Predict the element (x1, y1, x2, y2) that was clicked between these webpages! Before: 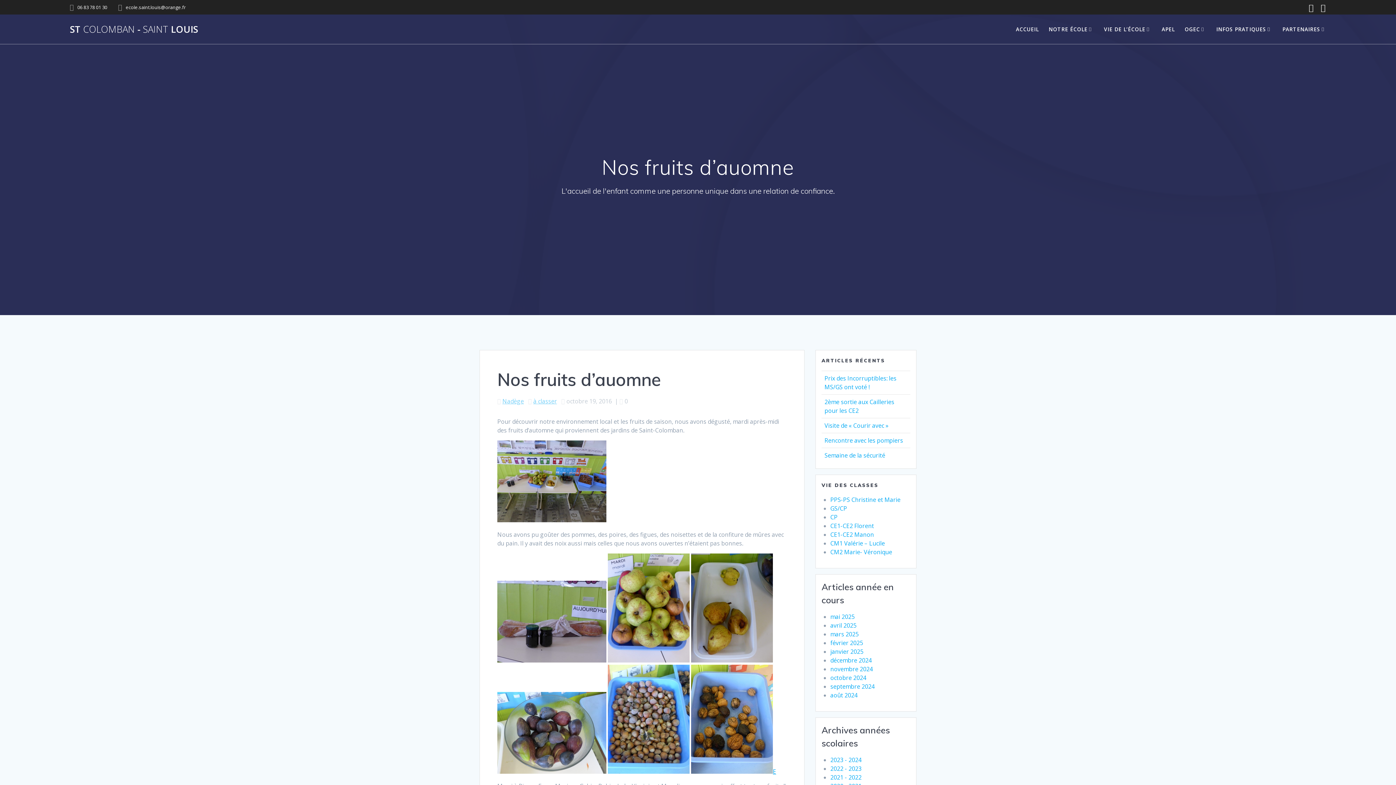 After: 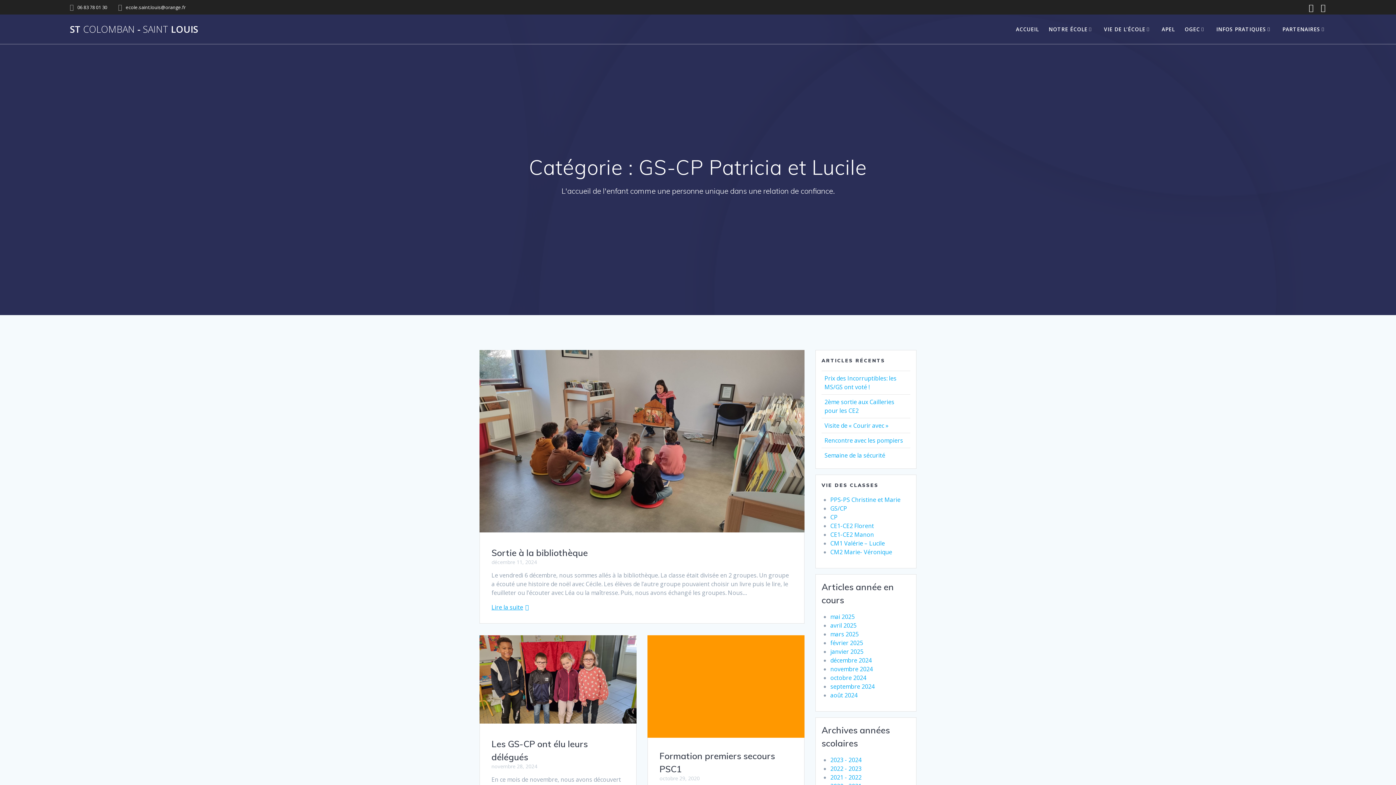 Action: bbox: (830, 513, 837, 521) label: CP